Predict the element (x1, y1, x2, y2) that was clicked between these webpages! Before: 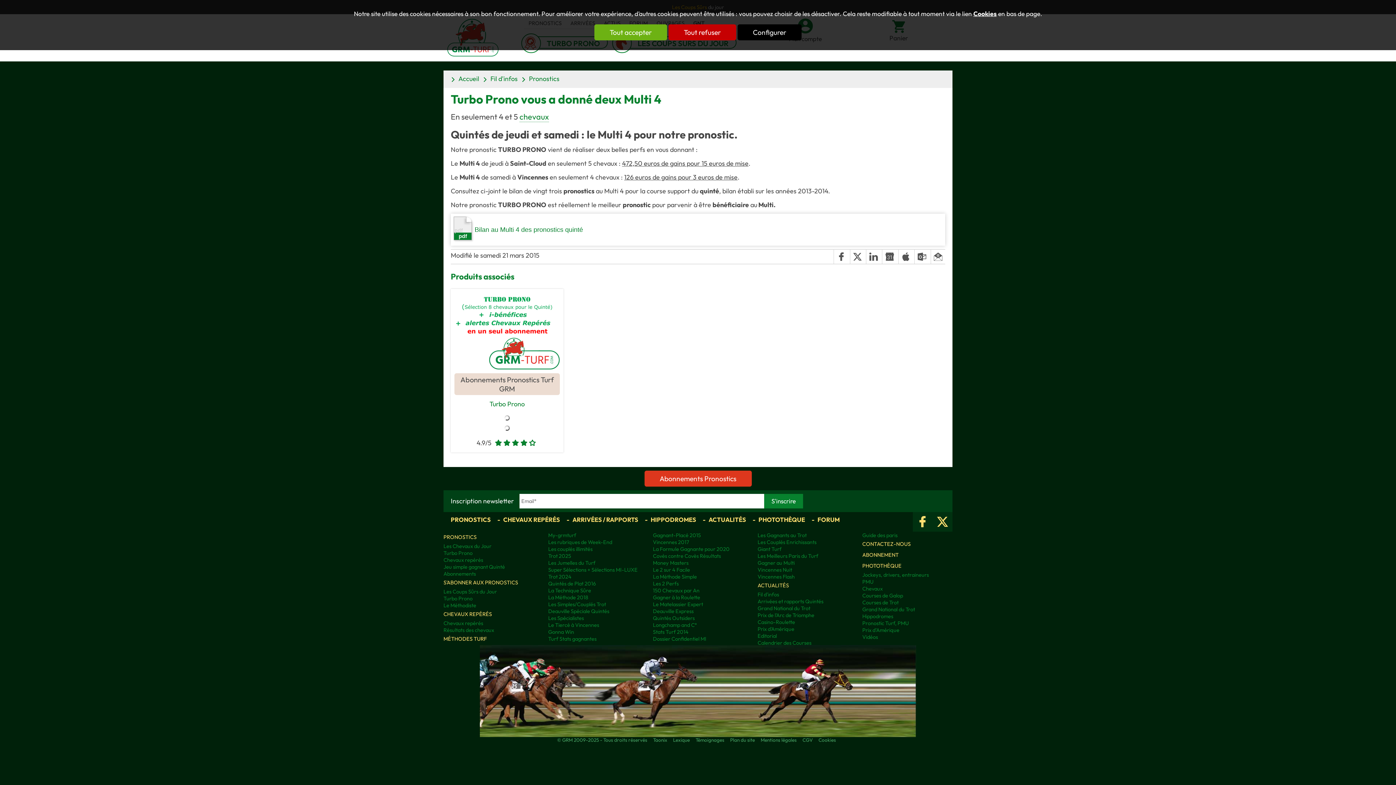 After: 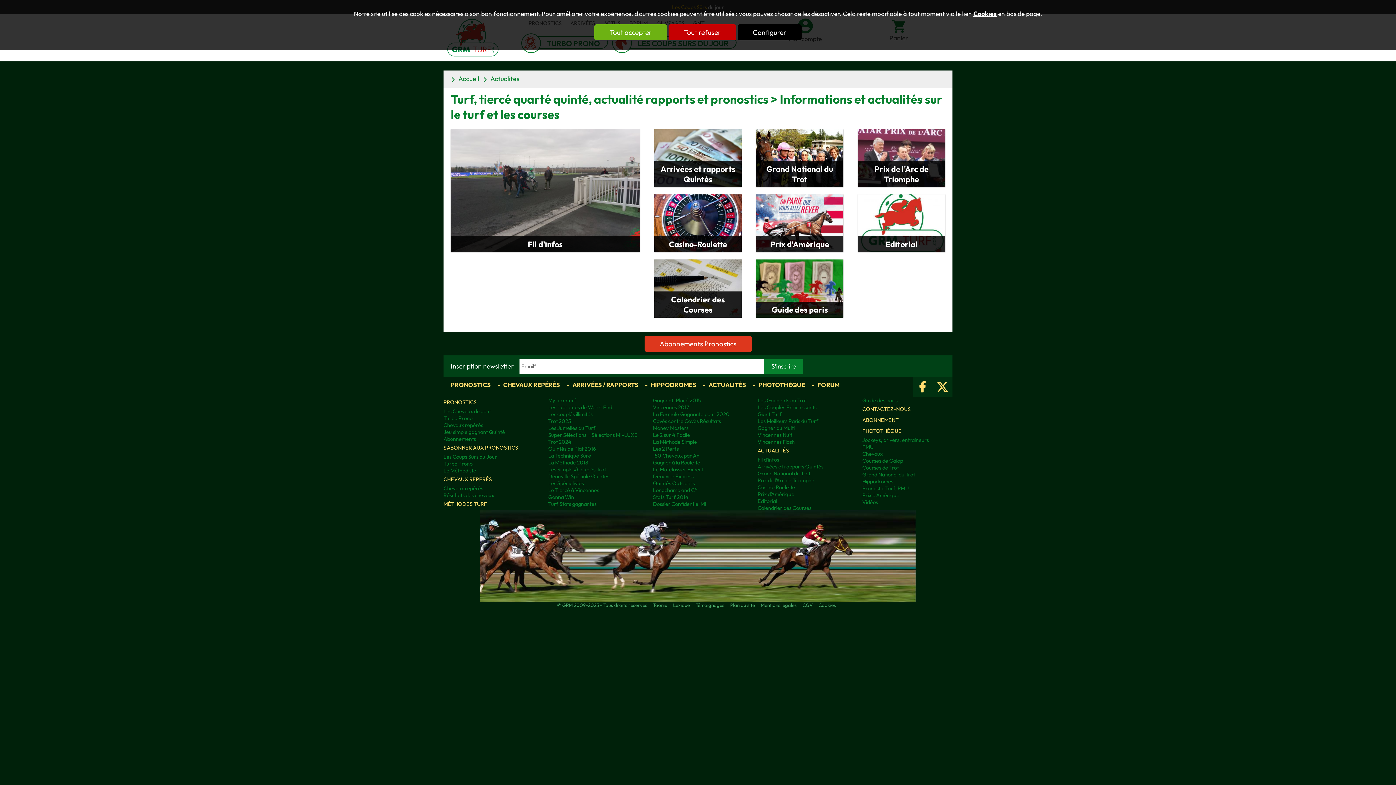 Action: label: ACTUALITÉS bbox: (700, 516, 749, 523)